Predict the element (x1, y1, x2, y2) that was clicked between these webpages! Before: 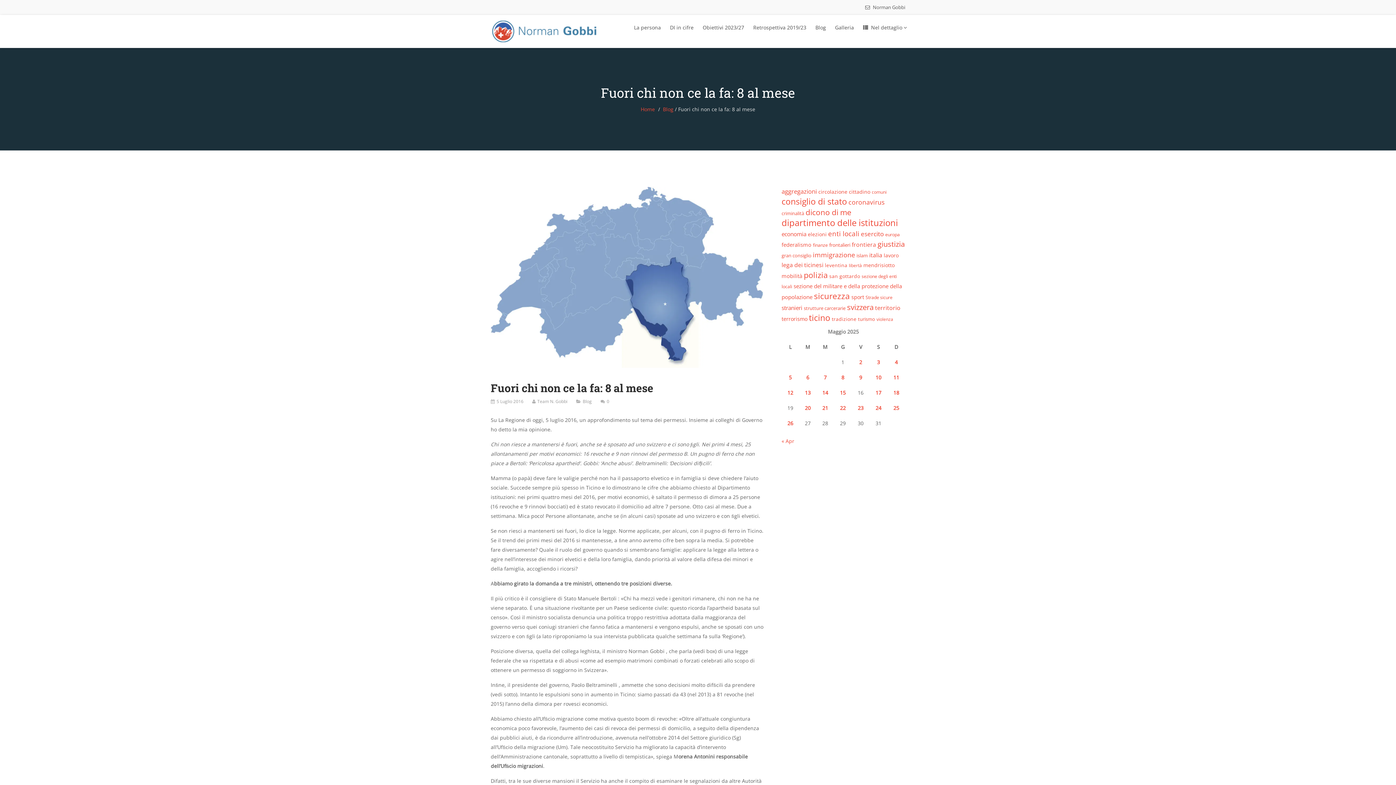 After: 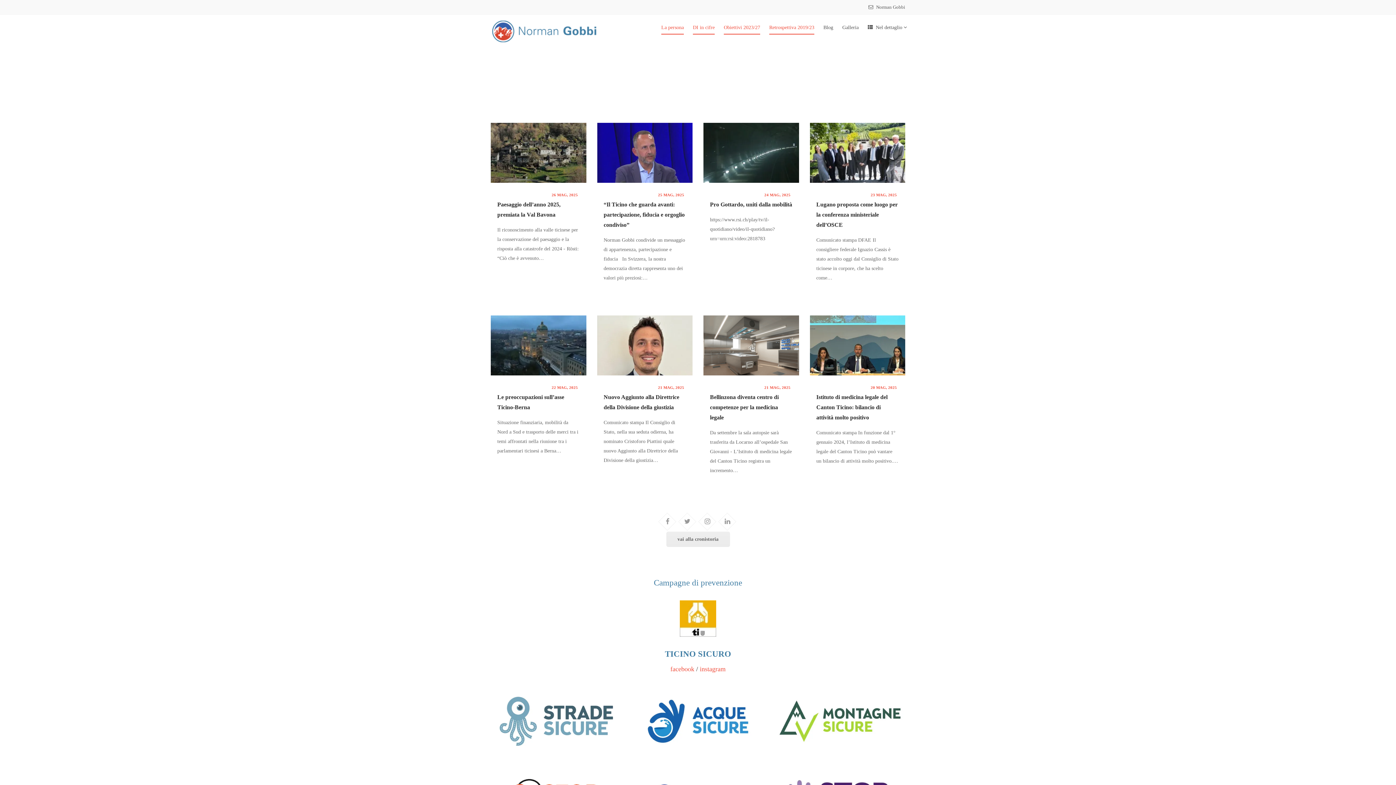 Action: bbox: (490, 18, 600, 40)